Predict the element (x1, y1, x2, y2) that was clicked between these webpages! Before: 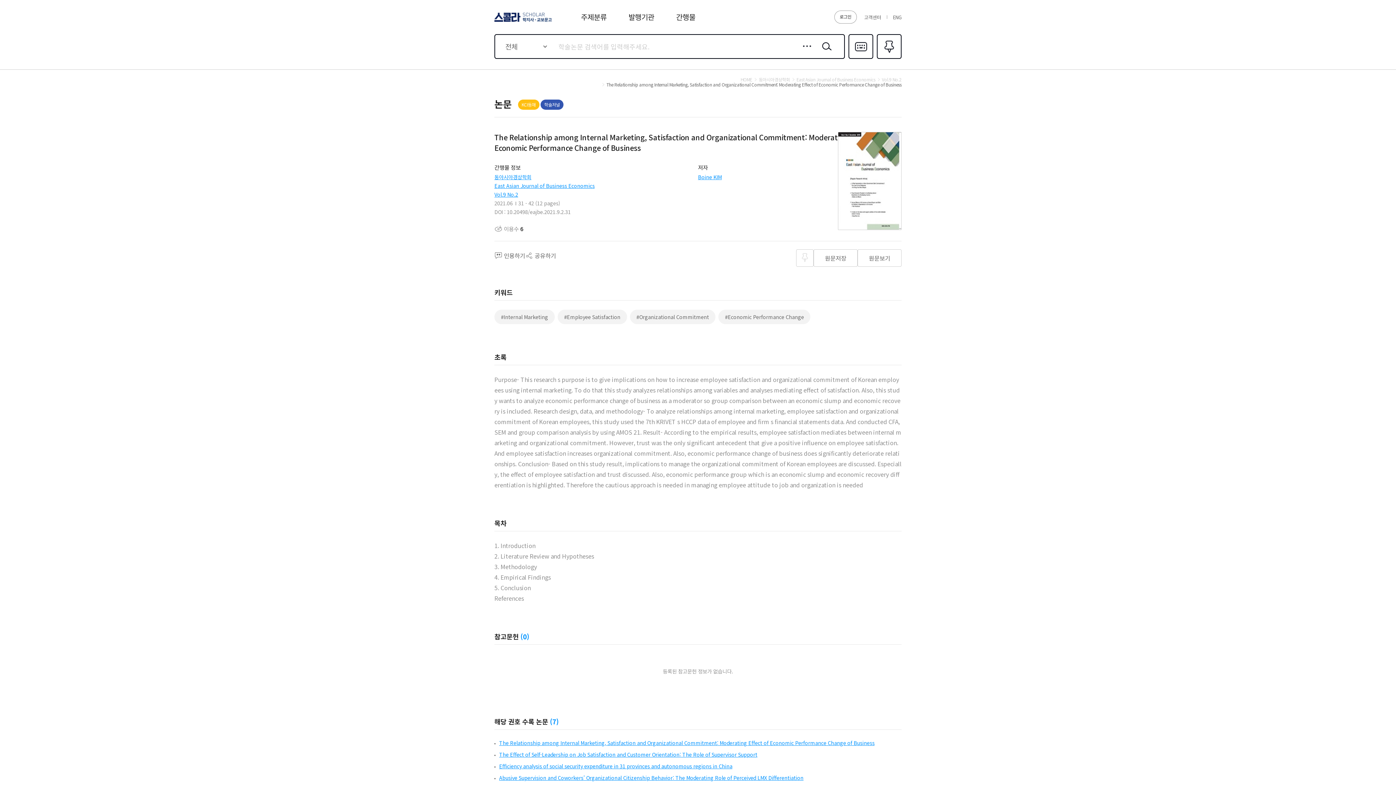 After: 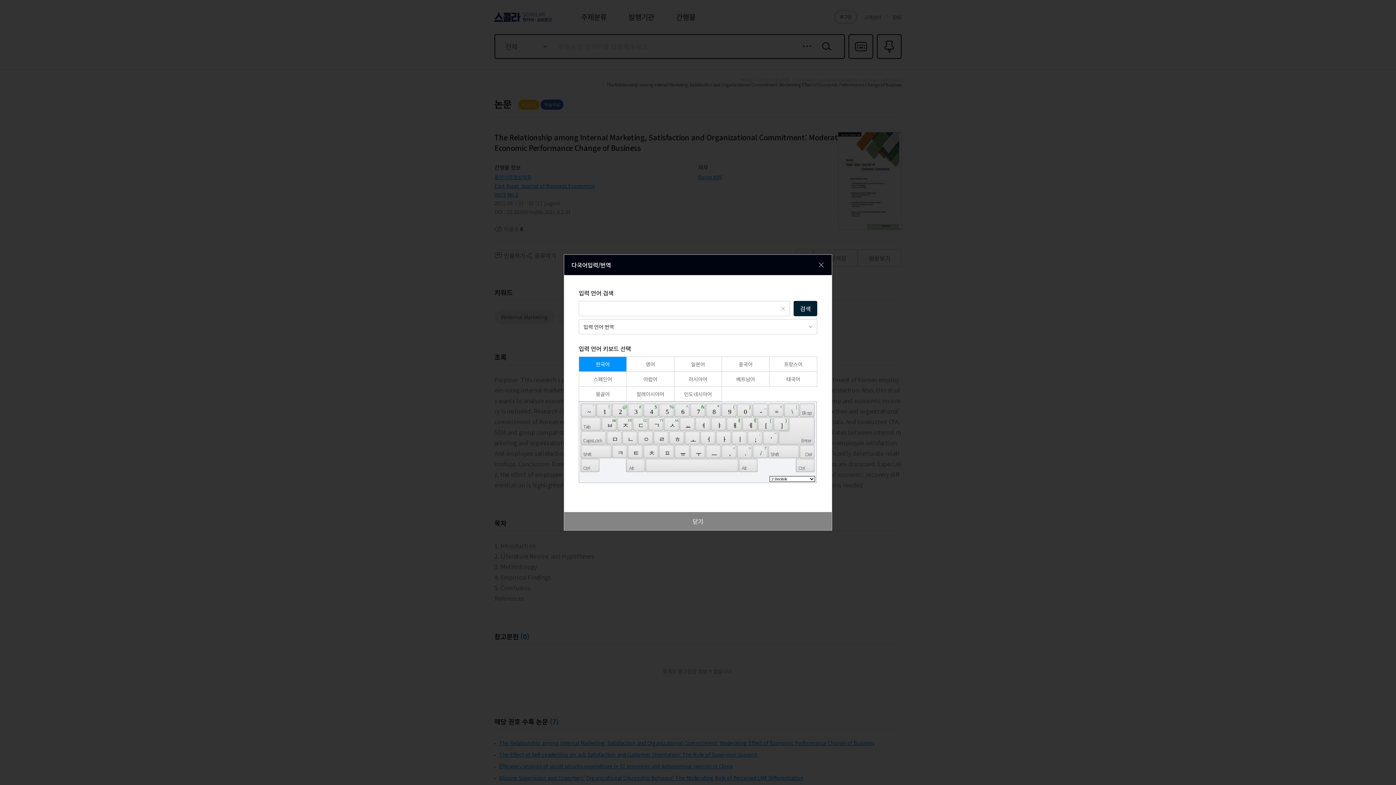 Action: label: 다국어입력 bbox: (848, 34, 873, 58)